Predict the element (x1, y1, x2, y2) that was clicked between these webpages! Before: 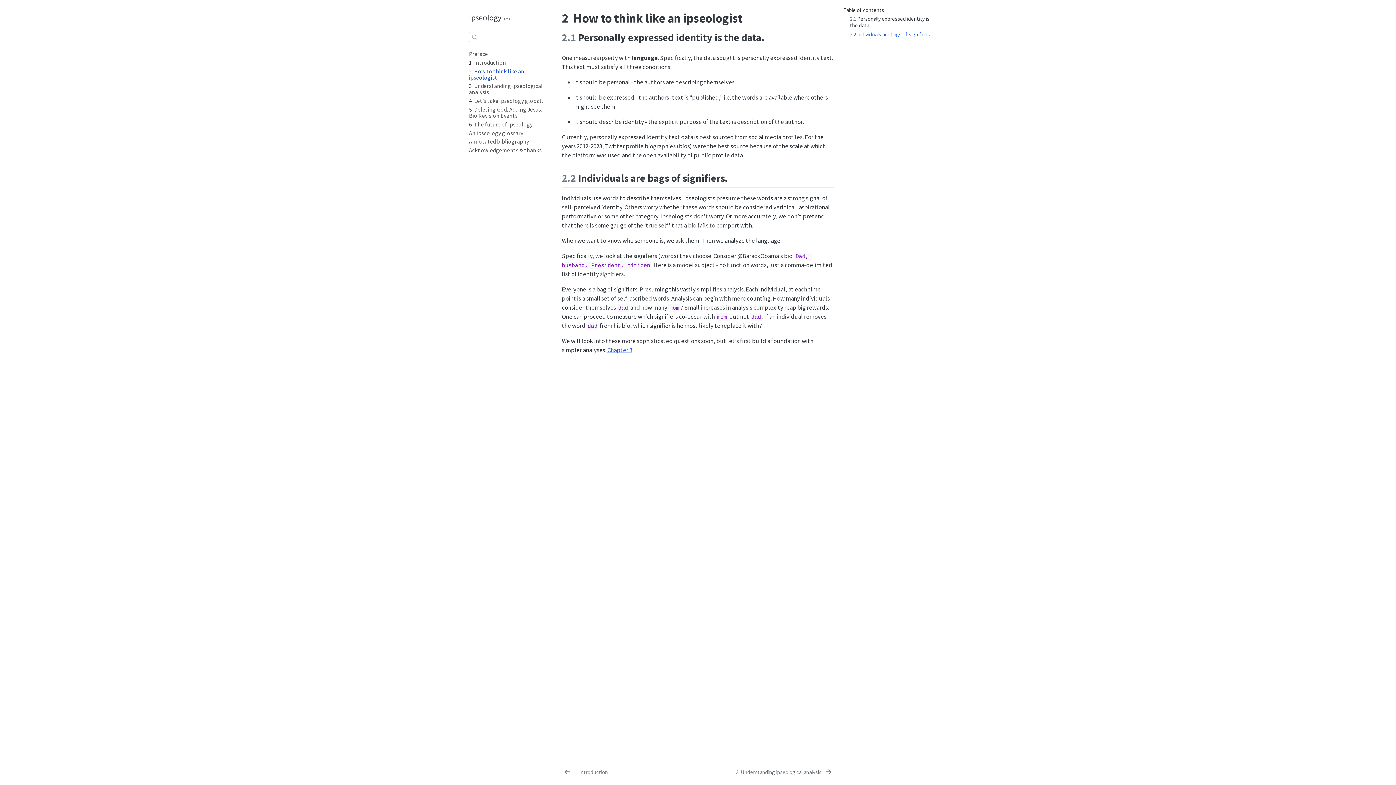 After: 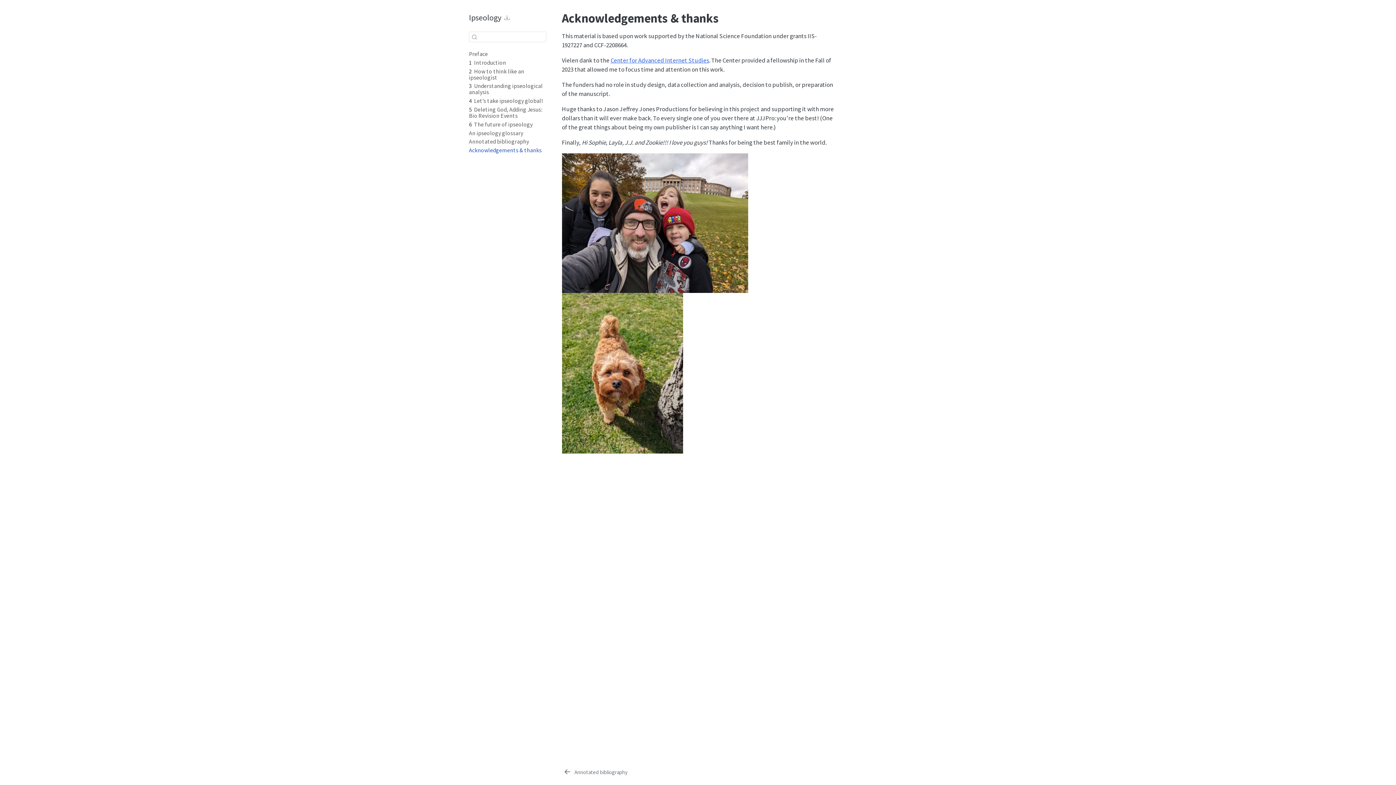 Action: label: Acknowledgements & thanks bbox: (469, 147, 546, 153)